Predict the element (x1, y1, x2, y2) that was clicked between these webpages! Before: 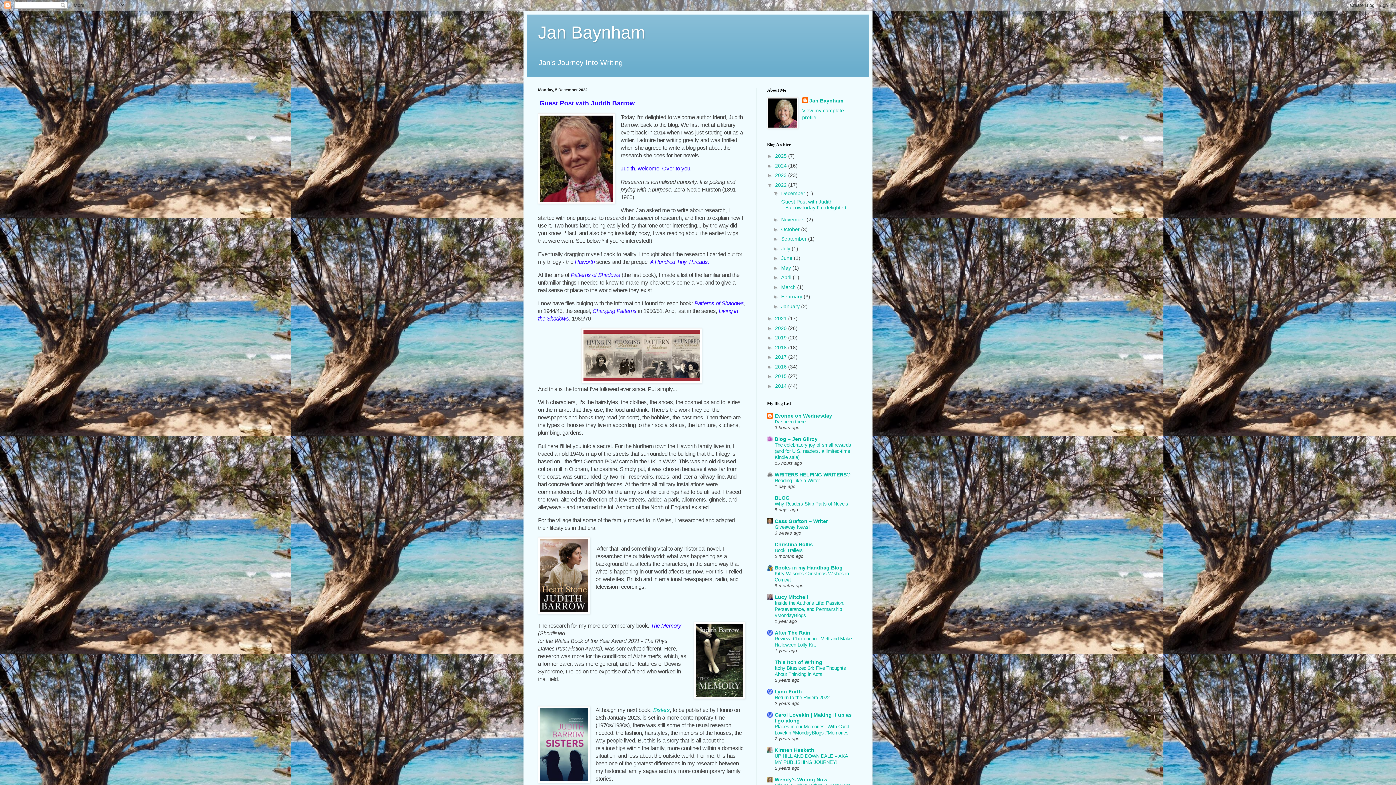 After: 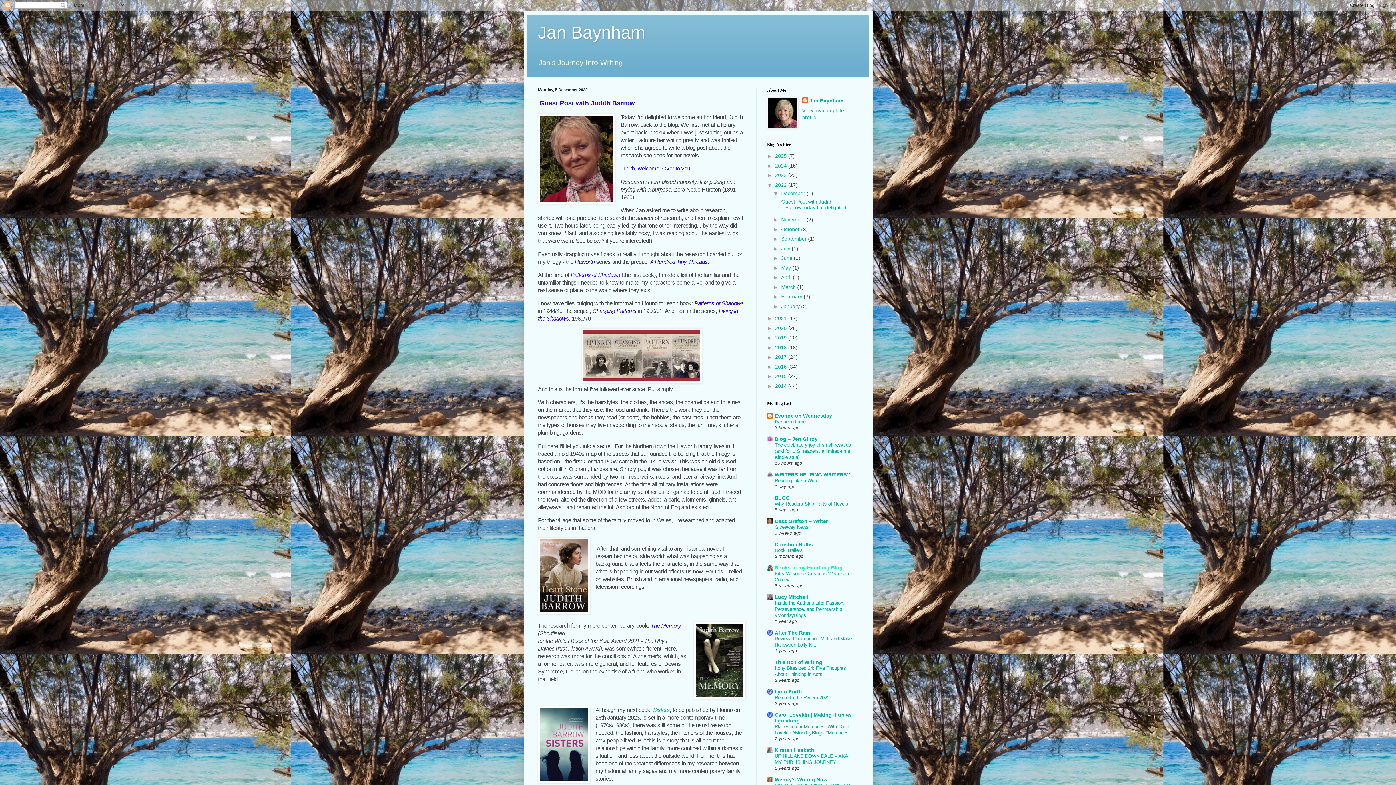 Action: bbox: (774, 565, 842, 570) label: Books in my Handbag Blog